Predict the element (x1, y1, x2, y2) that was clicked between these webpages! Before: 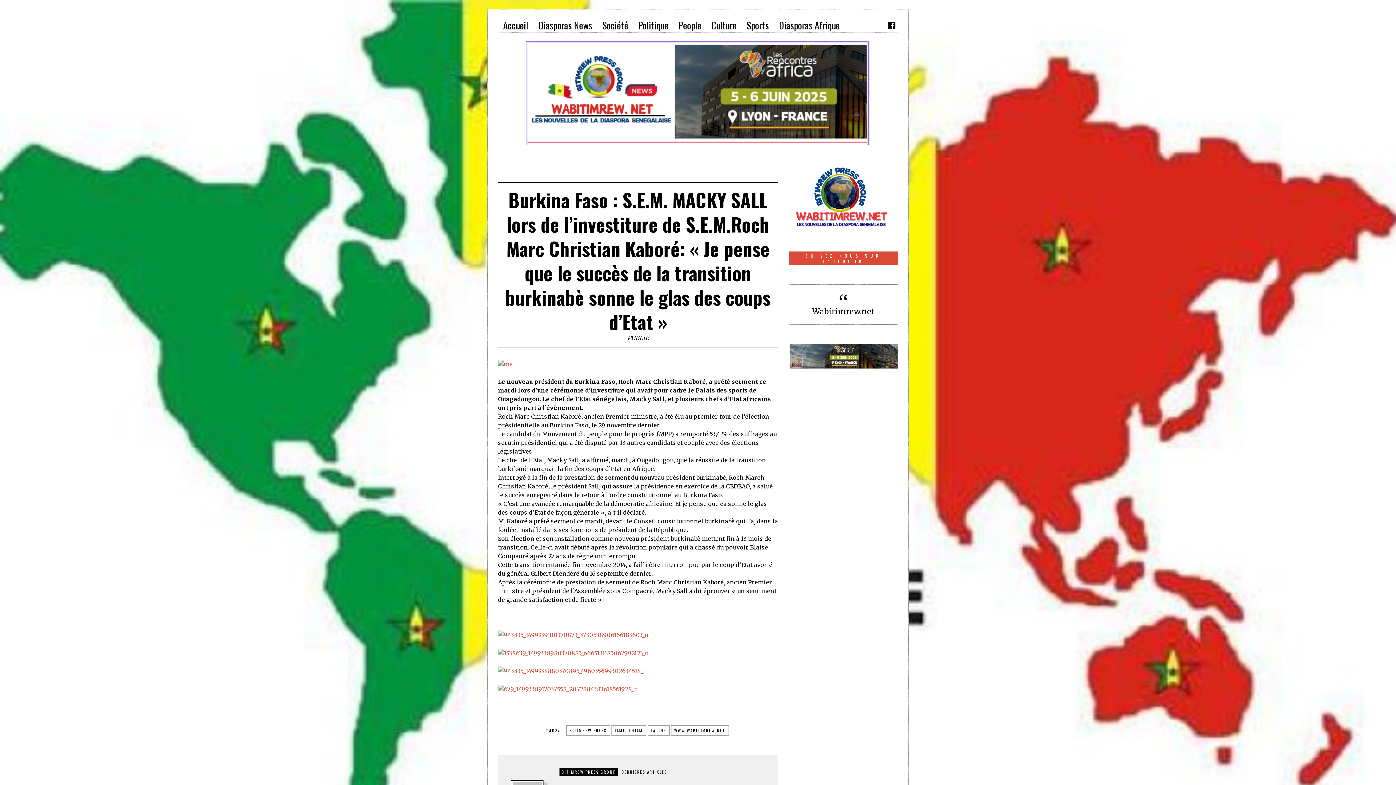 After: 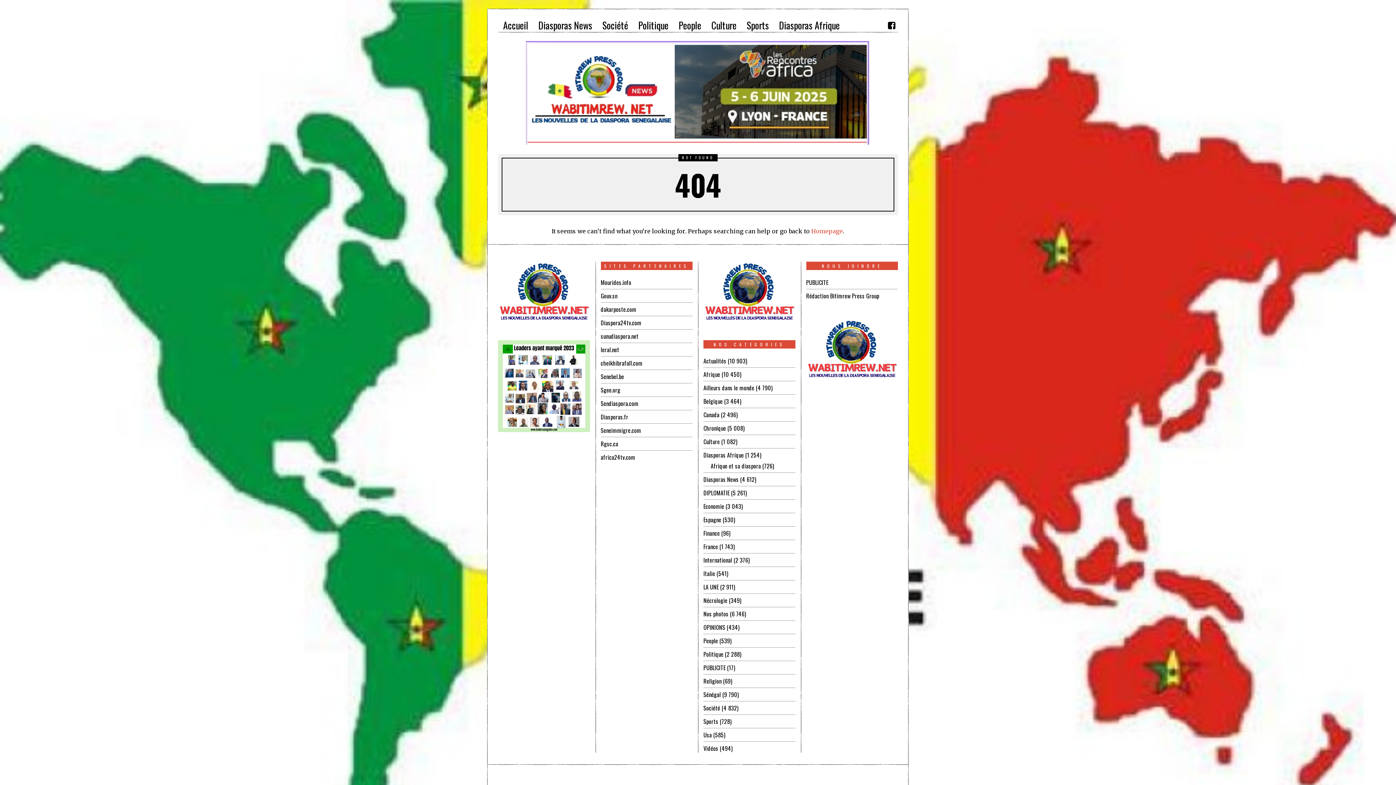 Action: bbox: (498, 649, 649, 656)